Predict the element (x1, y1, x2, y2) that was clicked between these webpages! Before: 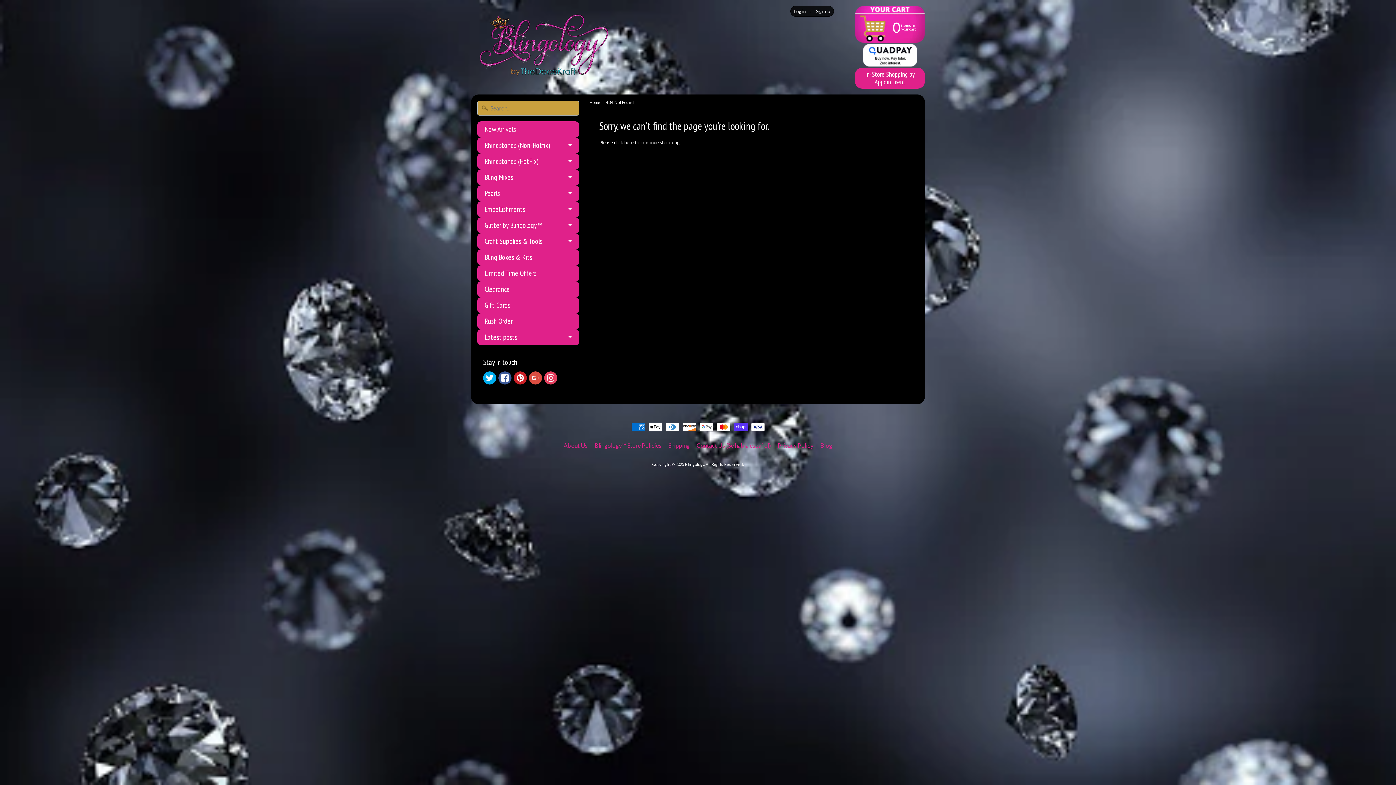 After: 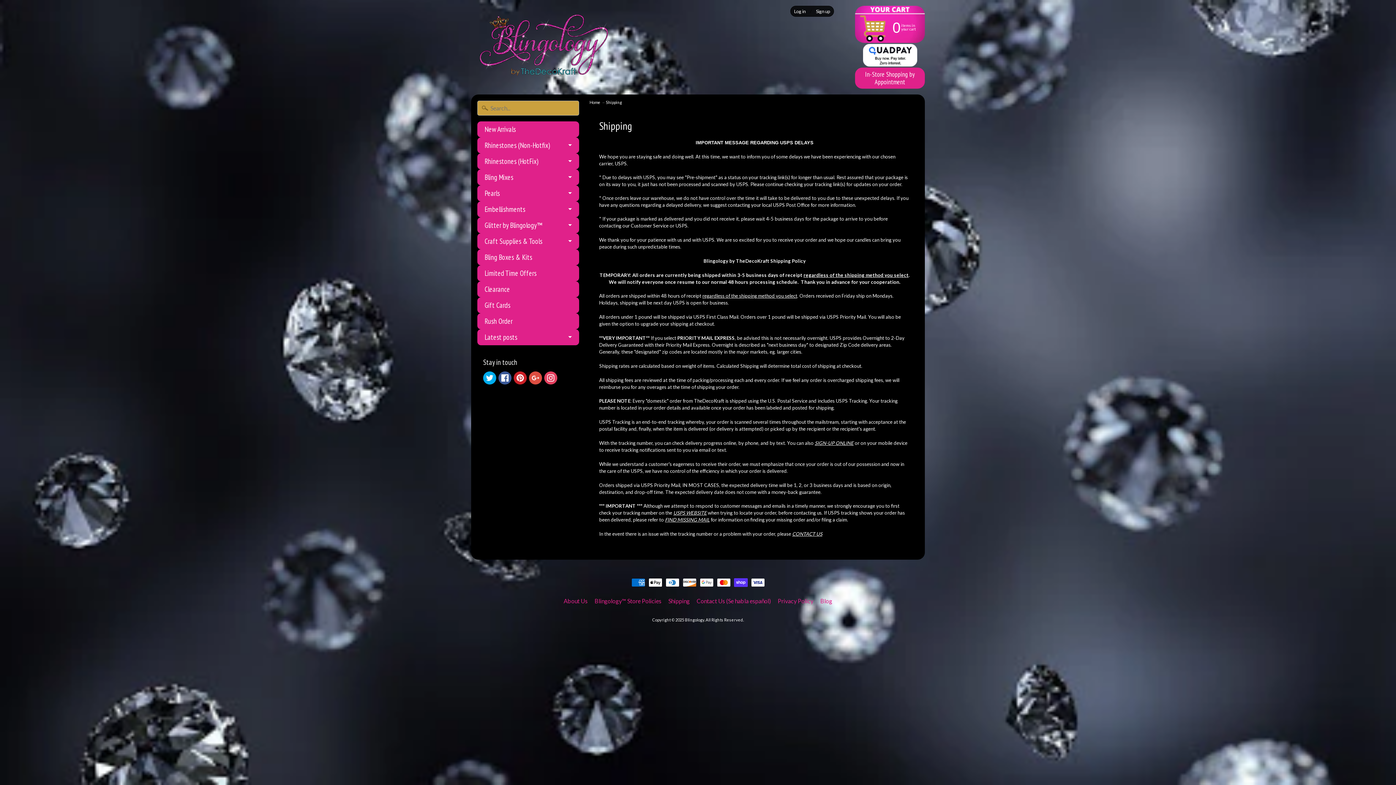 Action: bbox: (665, 441, 692, 450) label: Shipping